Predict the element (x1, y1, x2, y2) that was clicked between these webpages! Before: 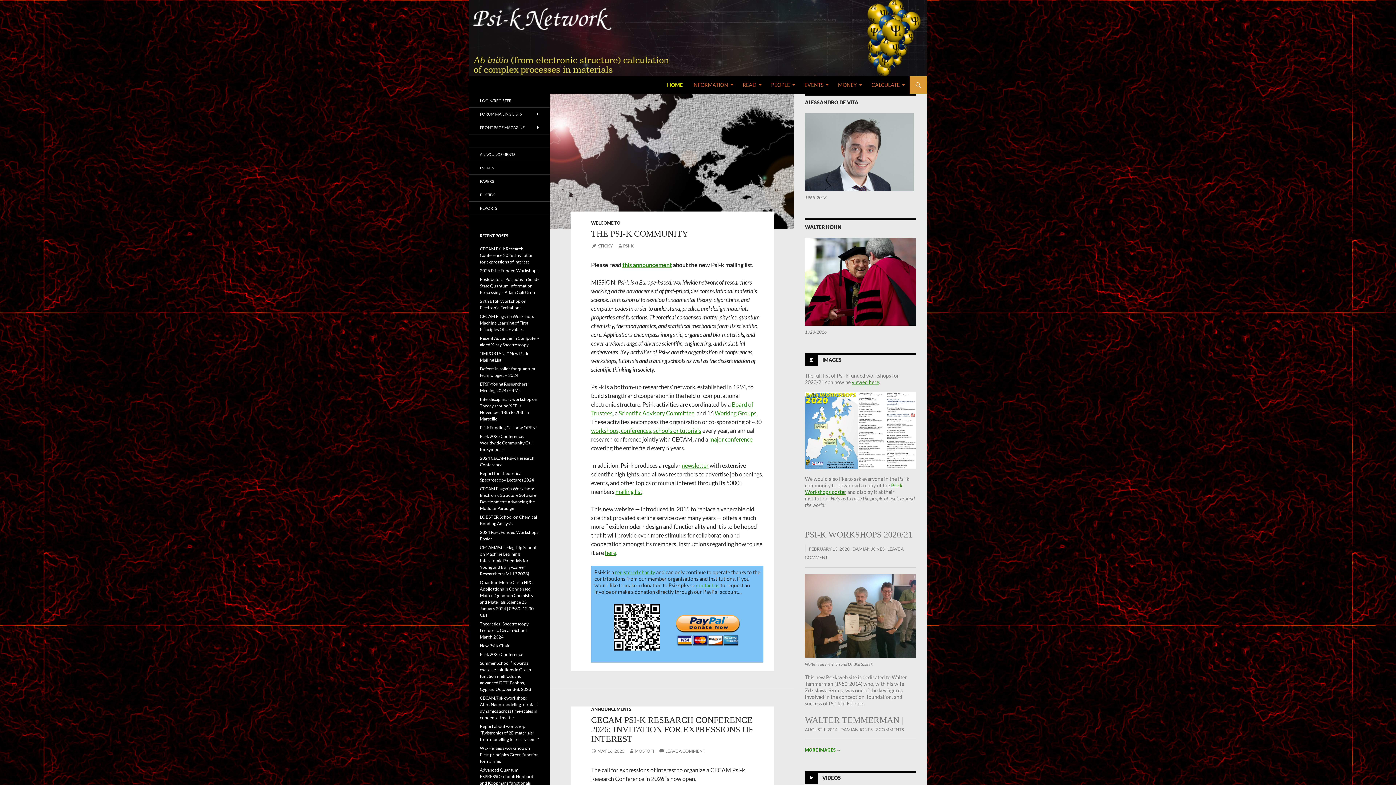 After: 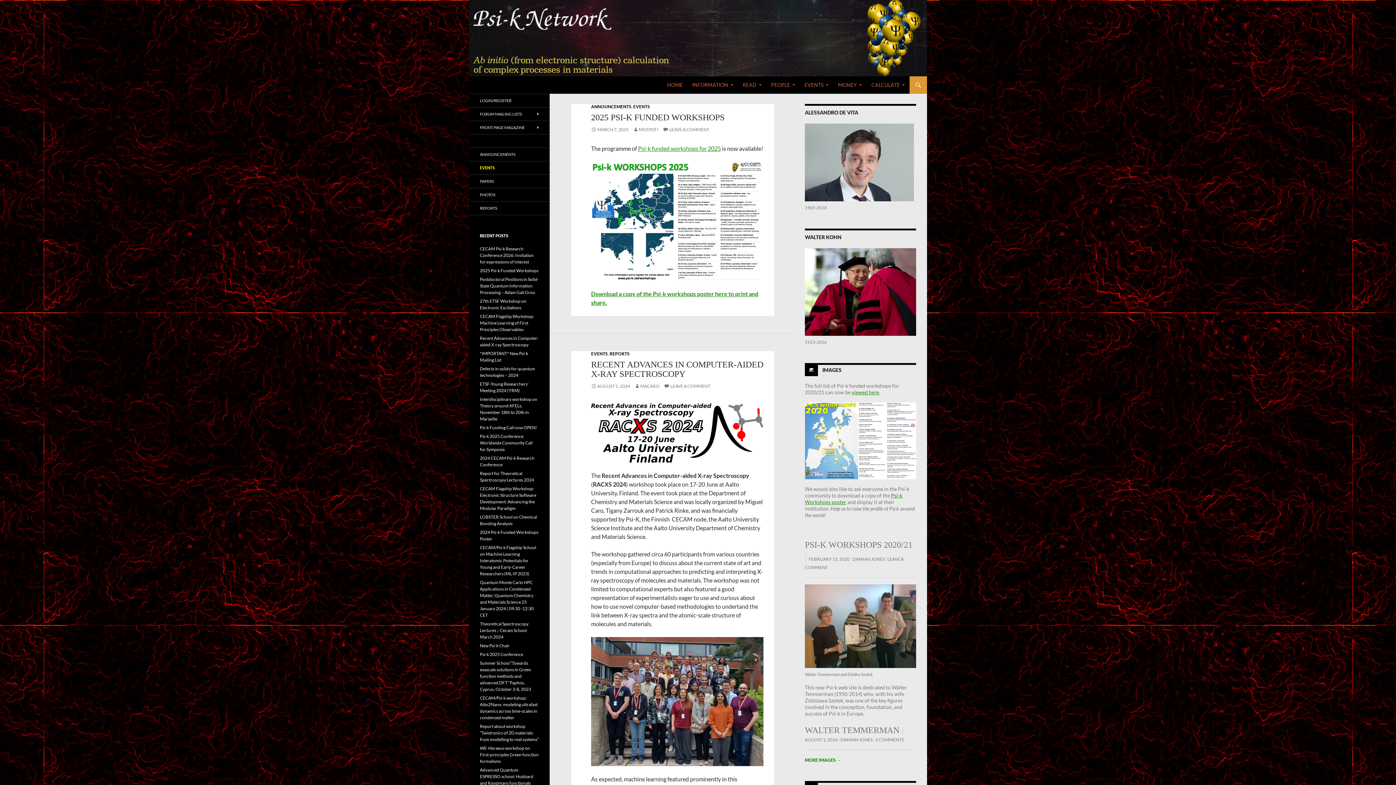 Action: label: EVENTS bbox: (469, 161, 549, 174)